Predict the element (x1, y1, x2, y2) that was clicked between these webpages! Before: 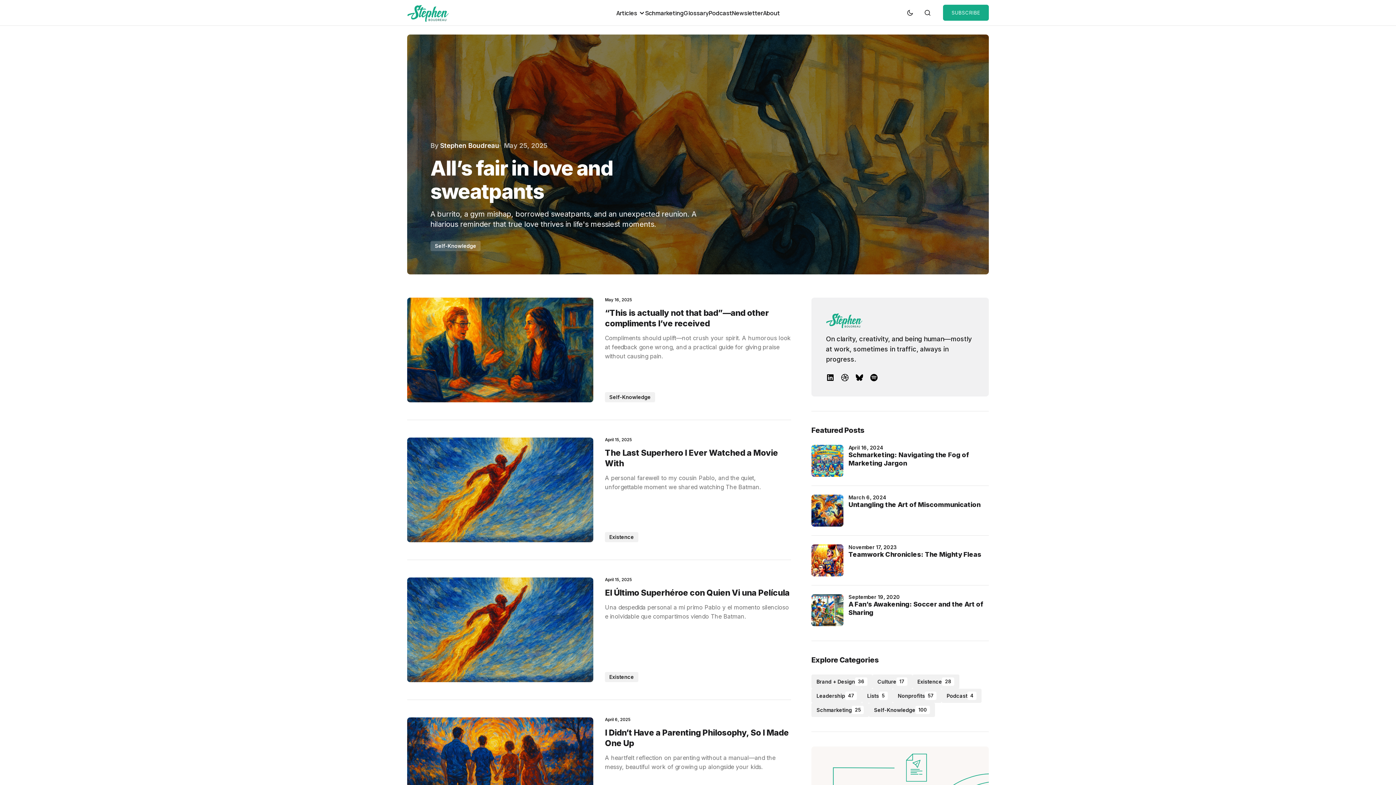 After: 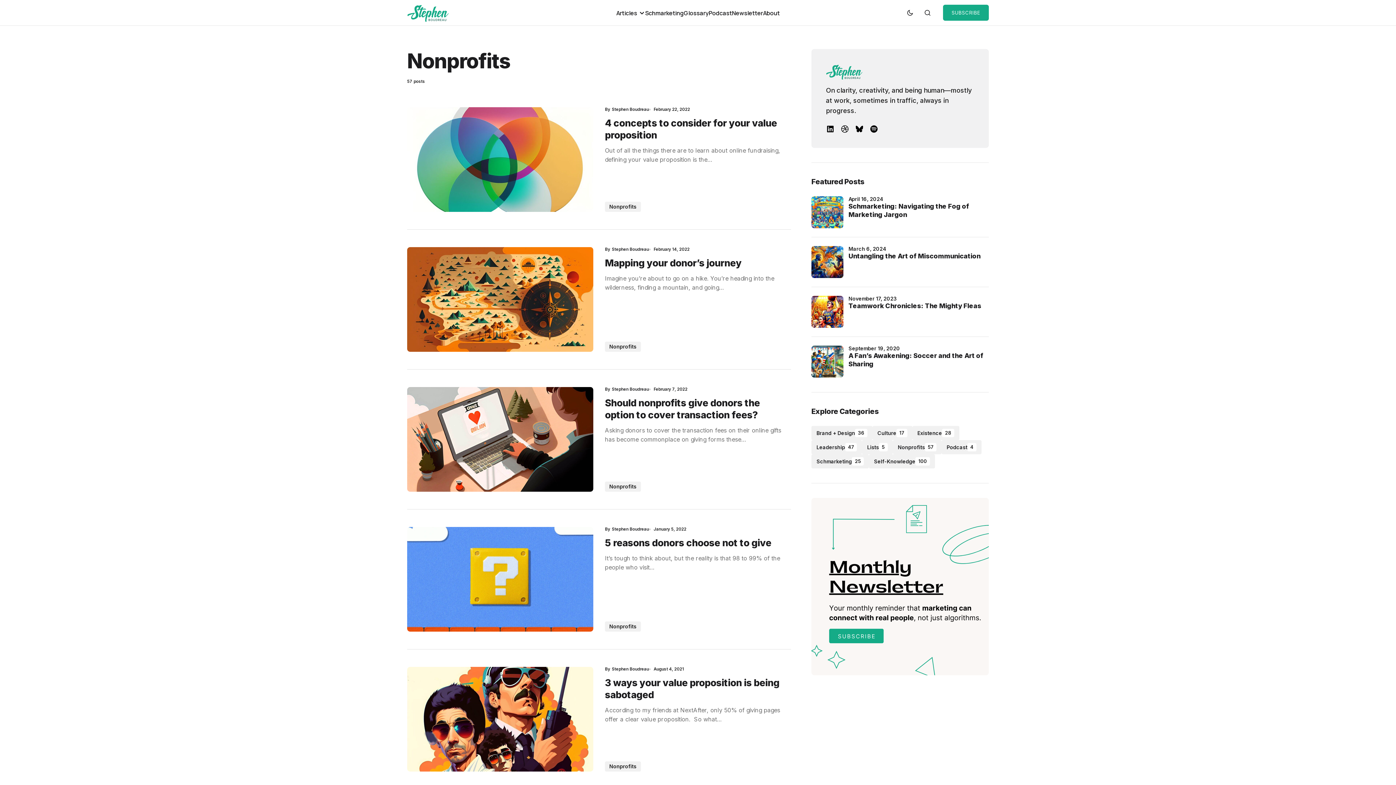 Action: label: Nonprofits
57 bbox: (892, 689, 941, 703)